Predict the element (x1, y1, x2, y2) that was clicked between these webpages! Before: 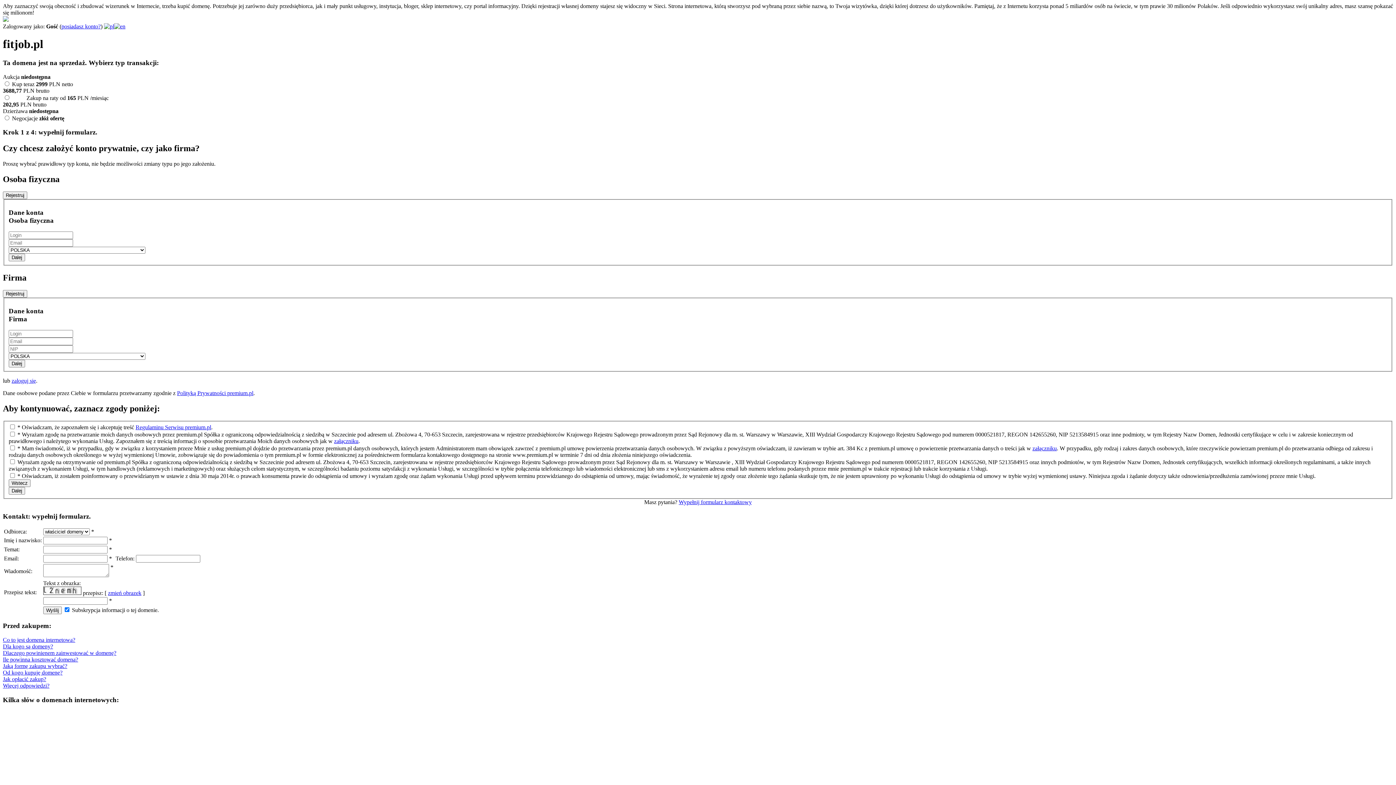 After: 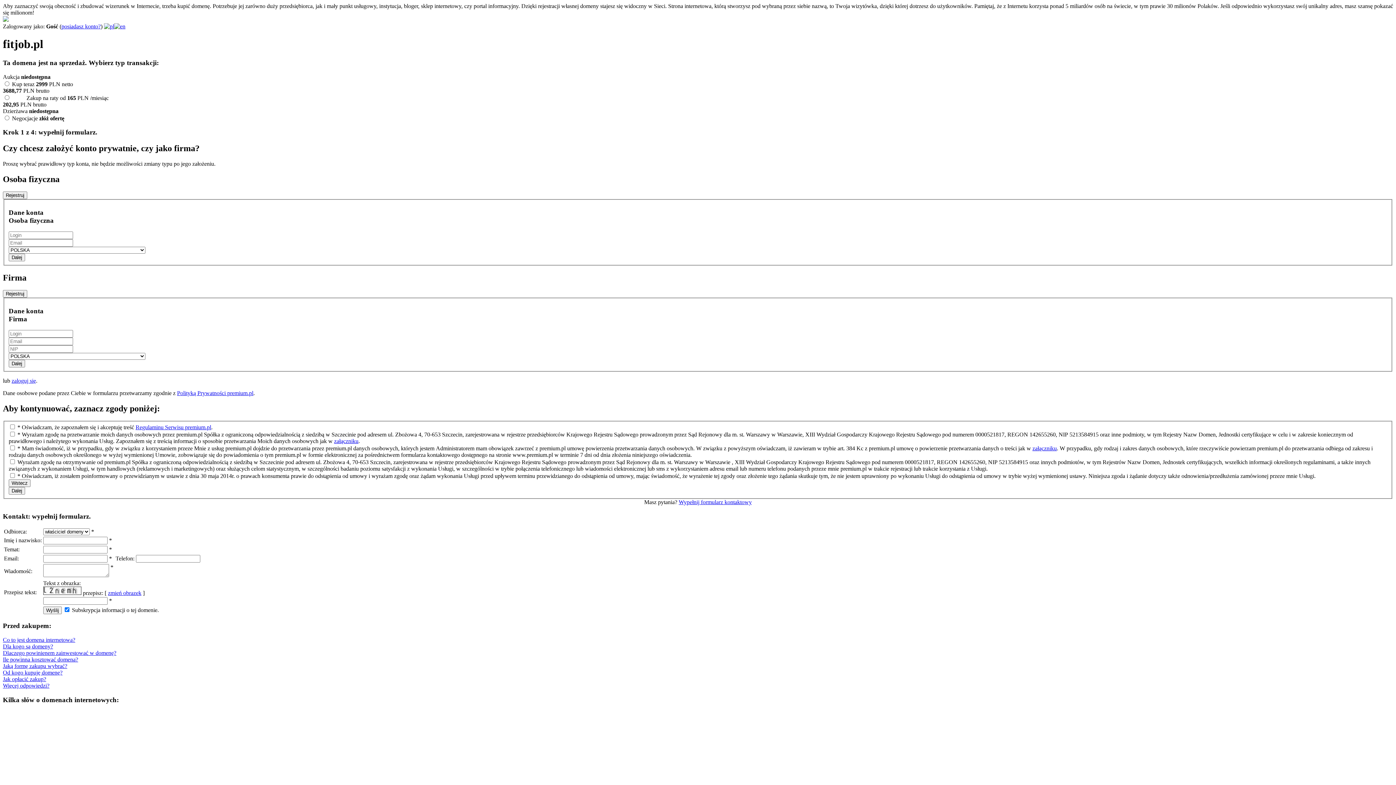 Action: label: Dla kogo są domeny? bbox: (2, 643, 53, 649)